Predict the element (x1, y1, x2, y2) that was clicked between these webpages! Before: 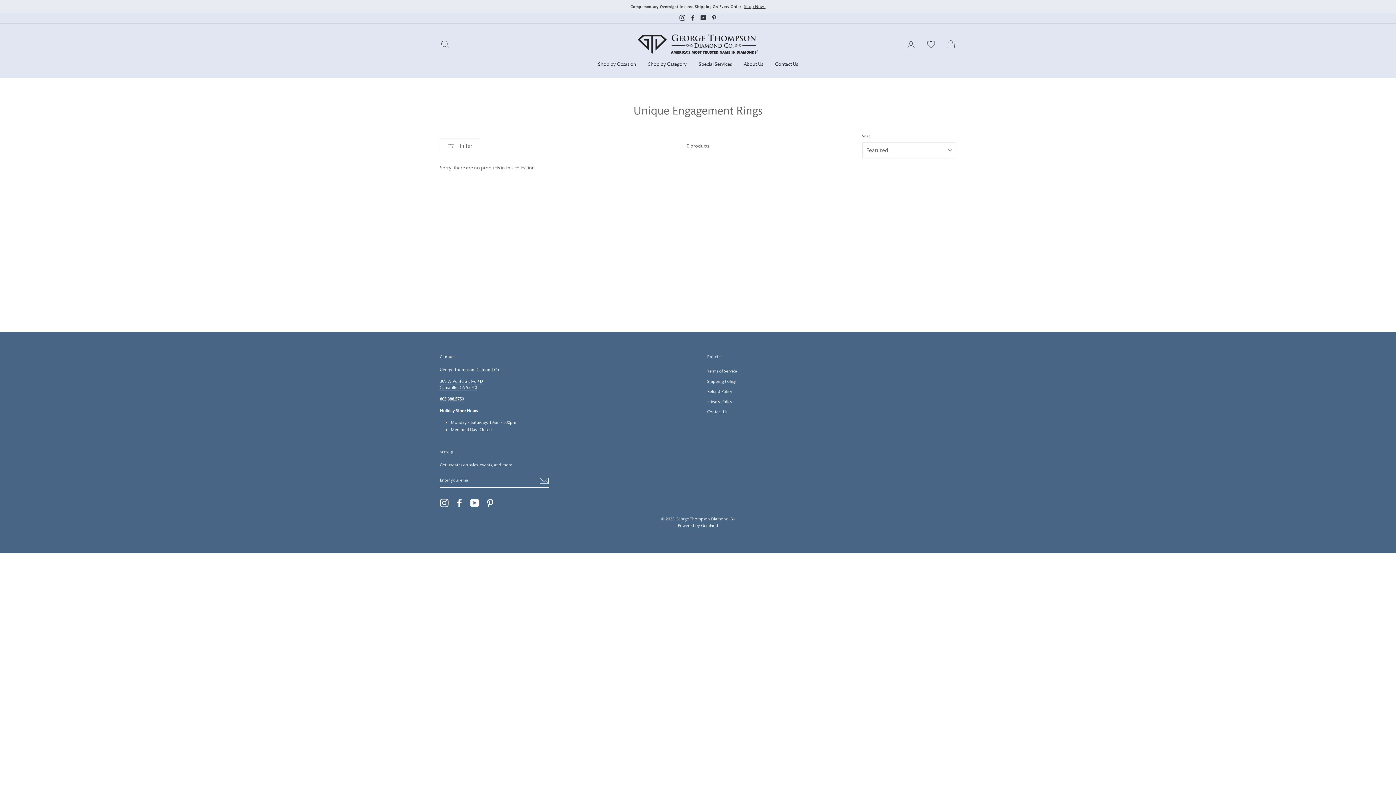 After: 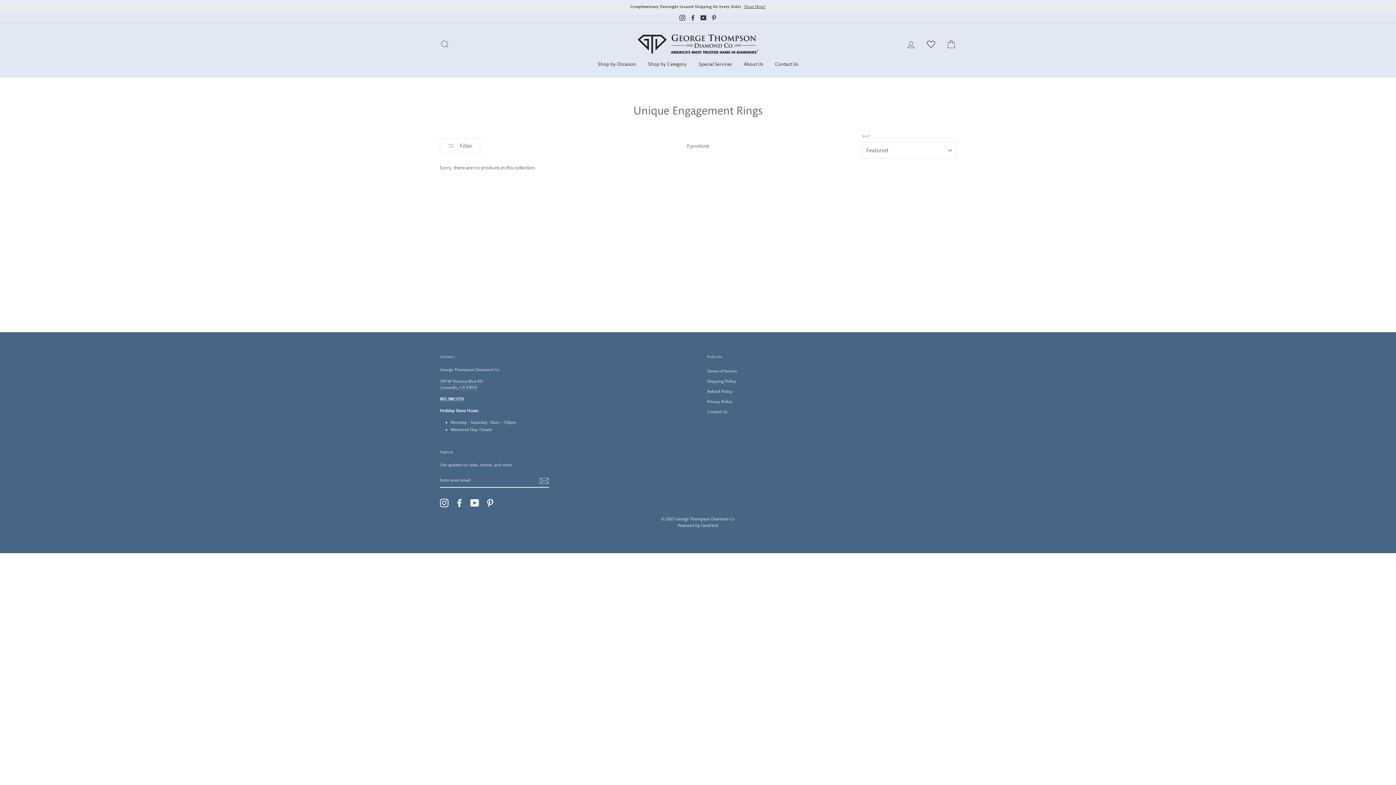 Action: bbox: (485, 498, 494, 507) label: Pinterest